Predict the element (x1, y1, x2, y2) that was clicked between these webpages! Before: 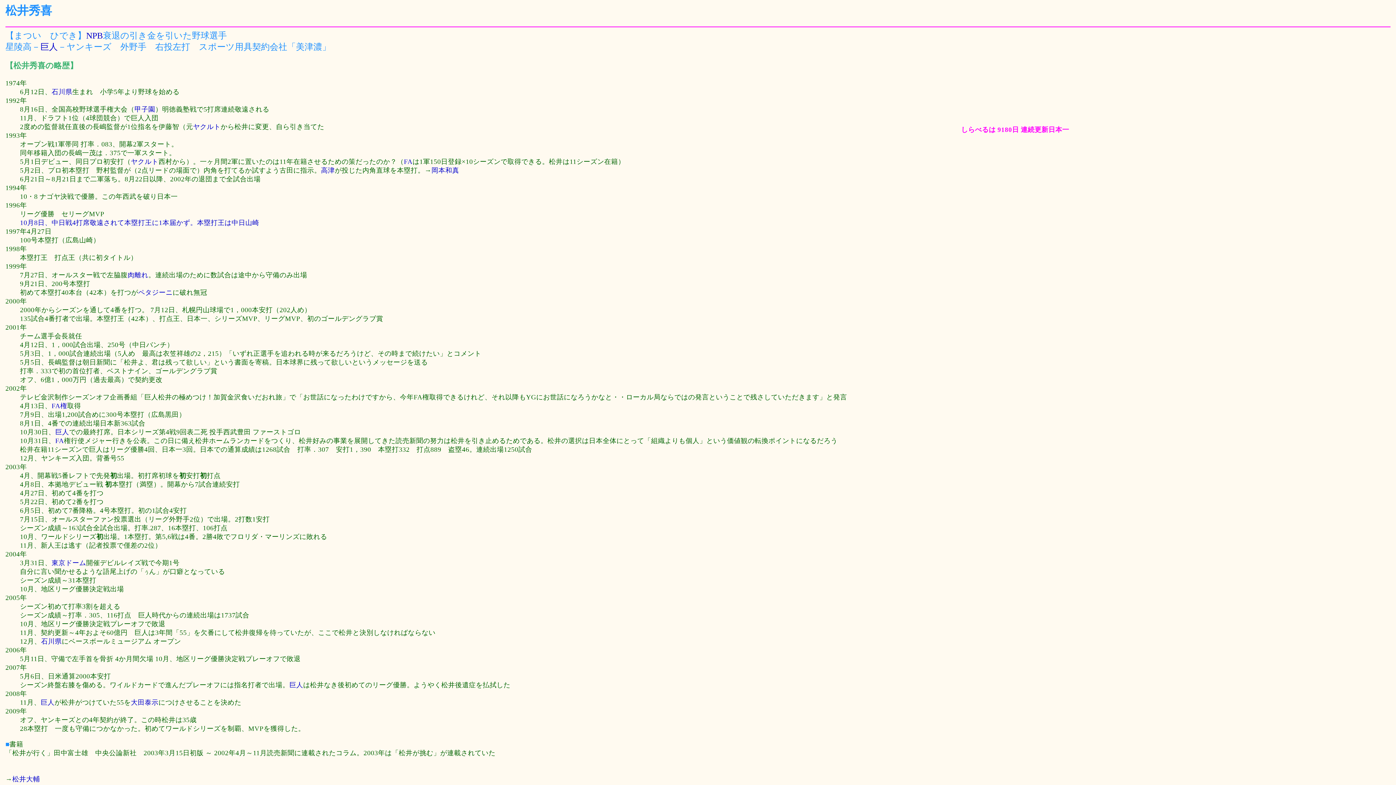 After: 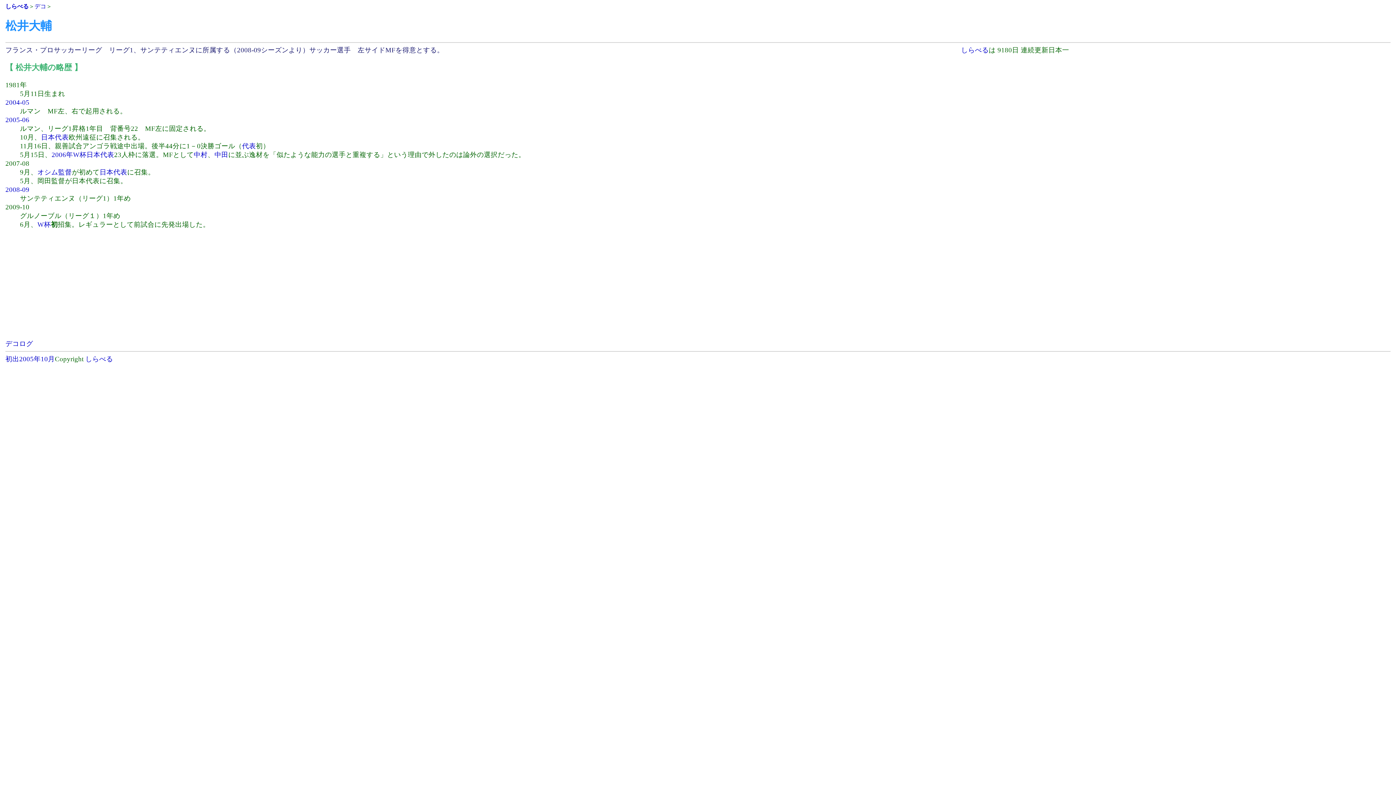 Action: label: 松井大輔 bbox: (12, 775, 40, 783)